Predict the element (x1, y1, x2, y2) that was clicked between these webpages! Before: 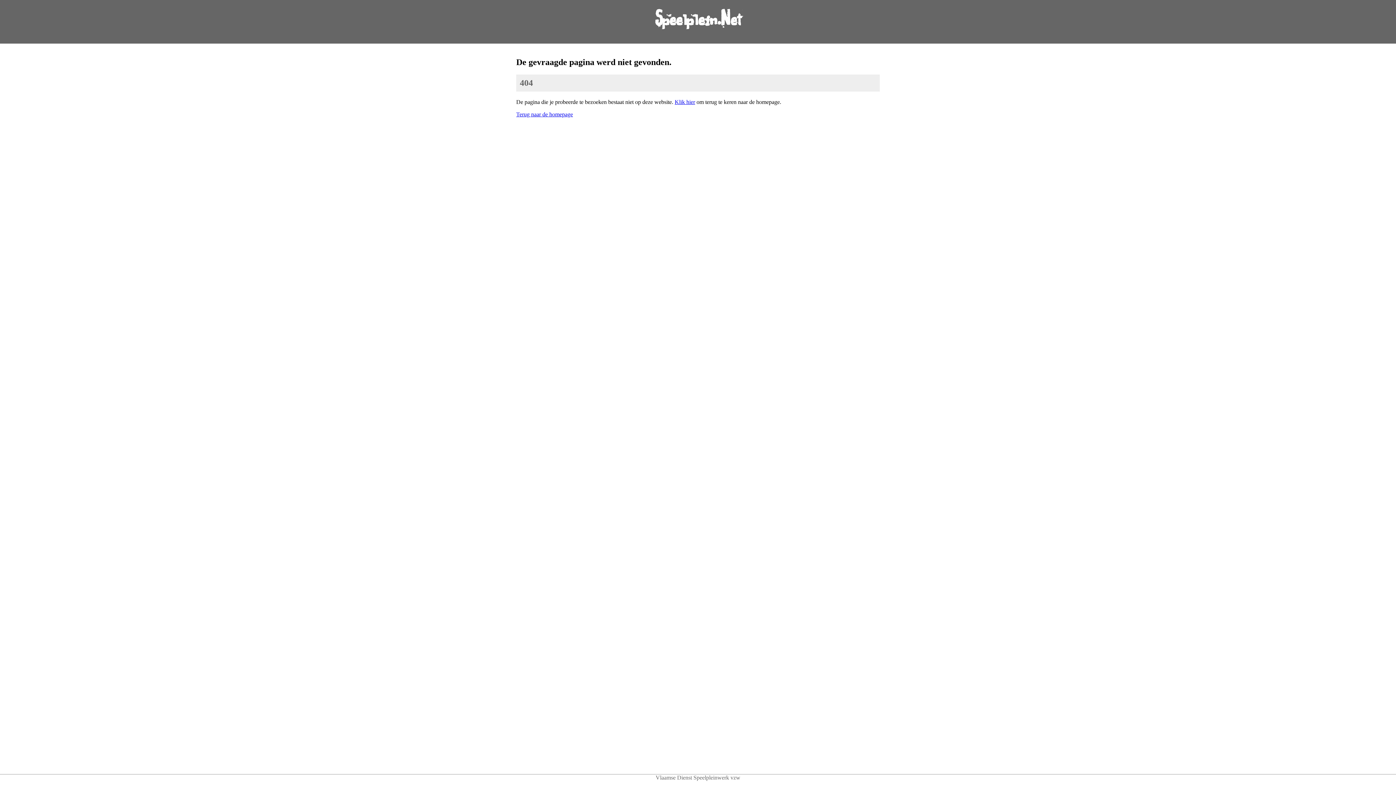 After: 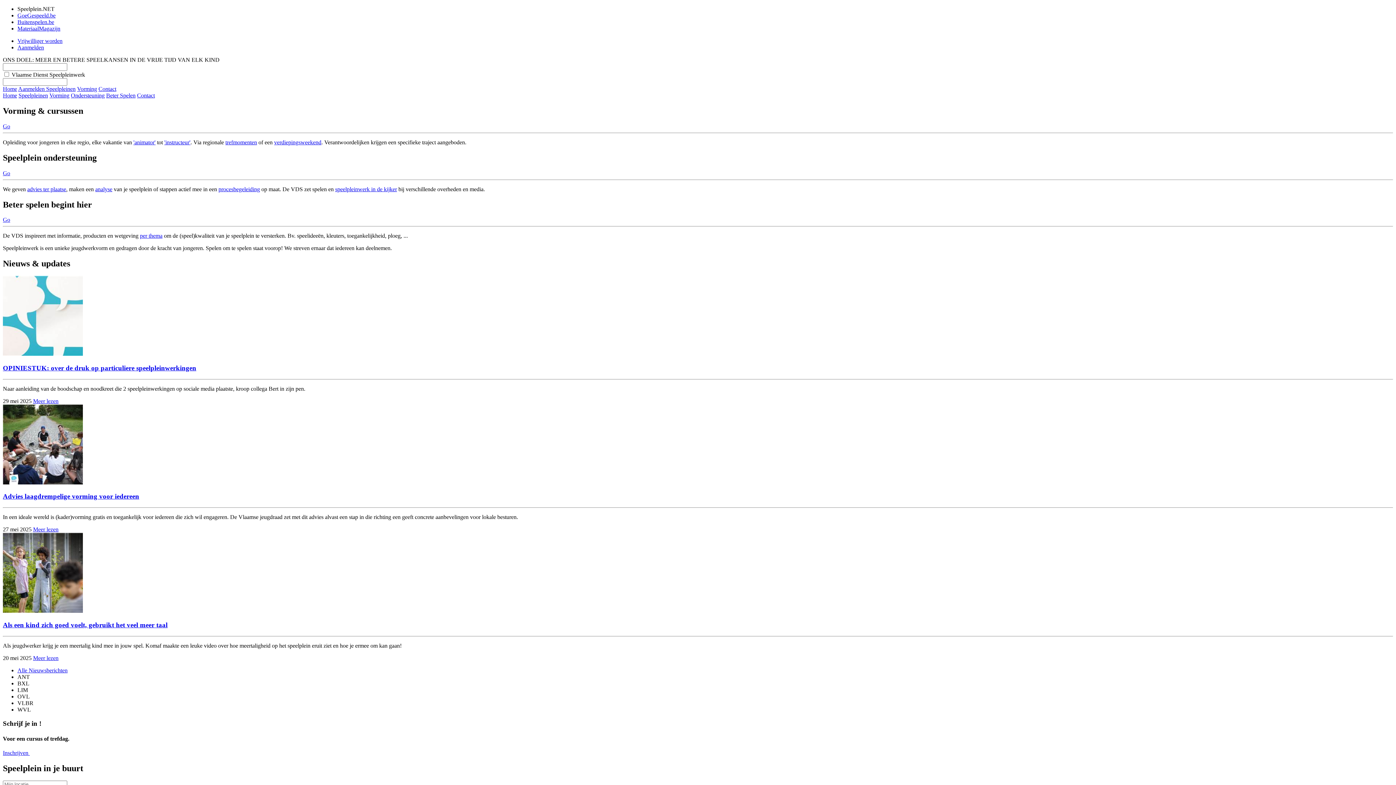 Action: label: Klik hier bbox: (674, 98, 695, 104)